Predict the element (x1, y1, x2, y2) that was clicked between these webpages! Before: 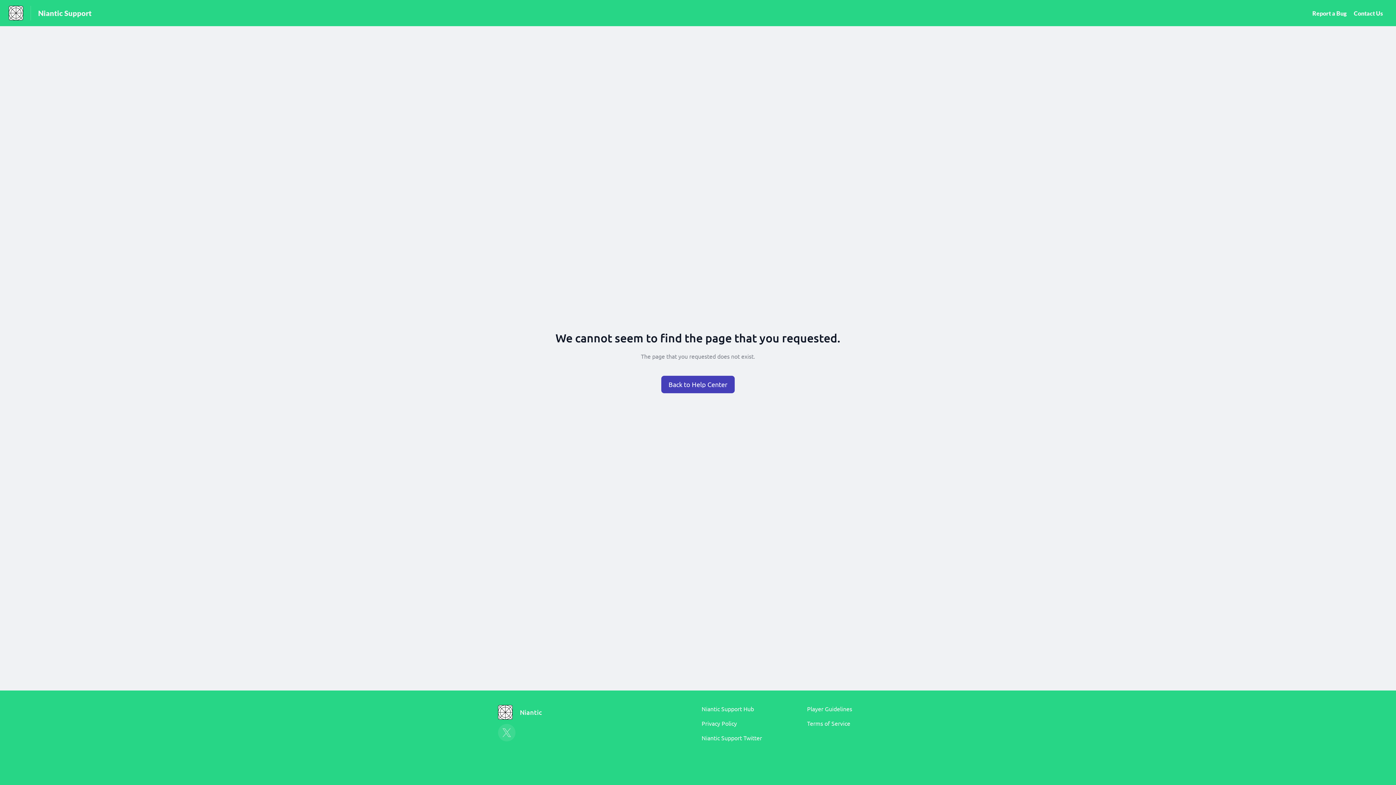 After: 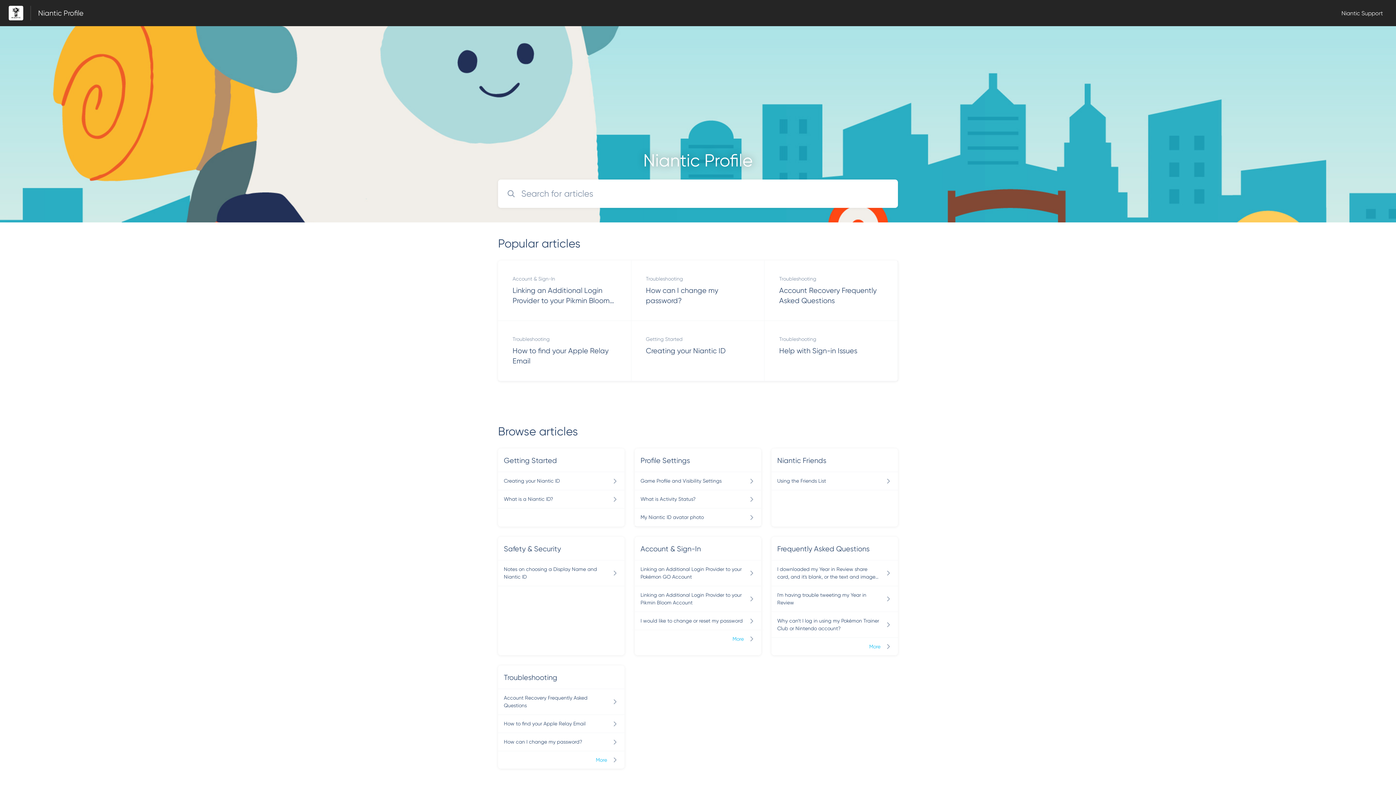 Action: bbox: (660, 375, 735, 394)